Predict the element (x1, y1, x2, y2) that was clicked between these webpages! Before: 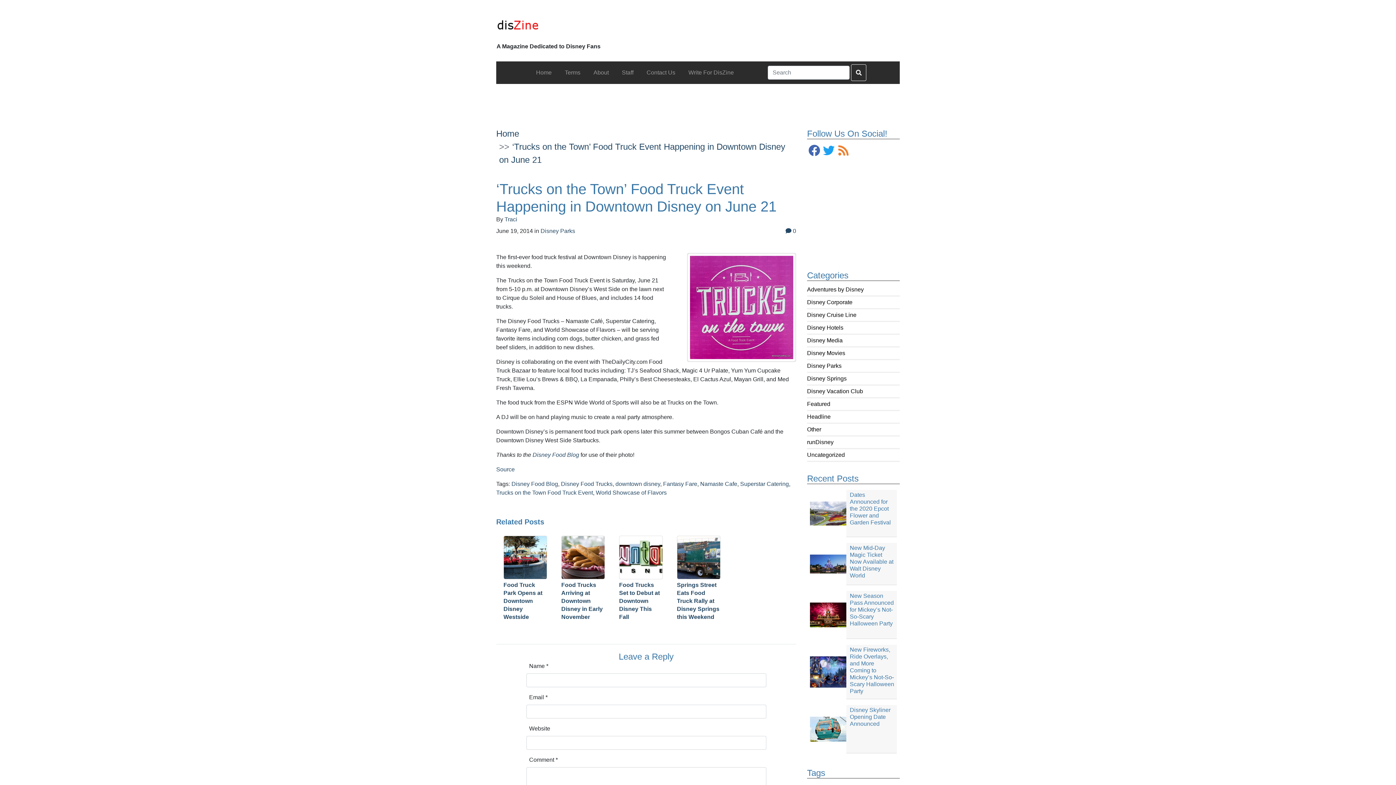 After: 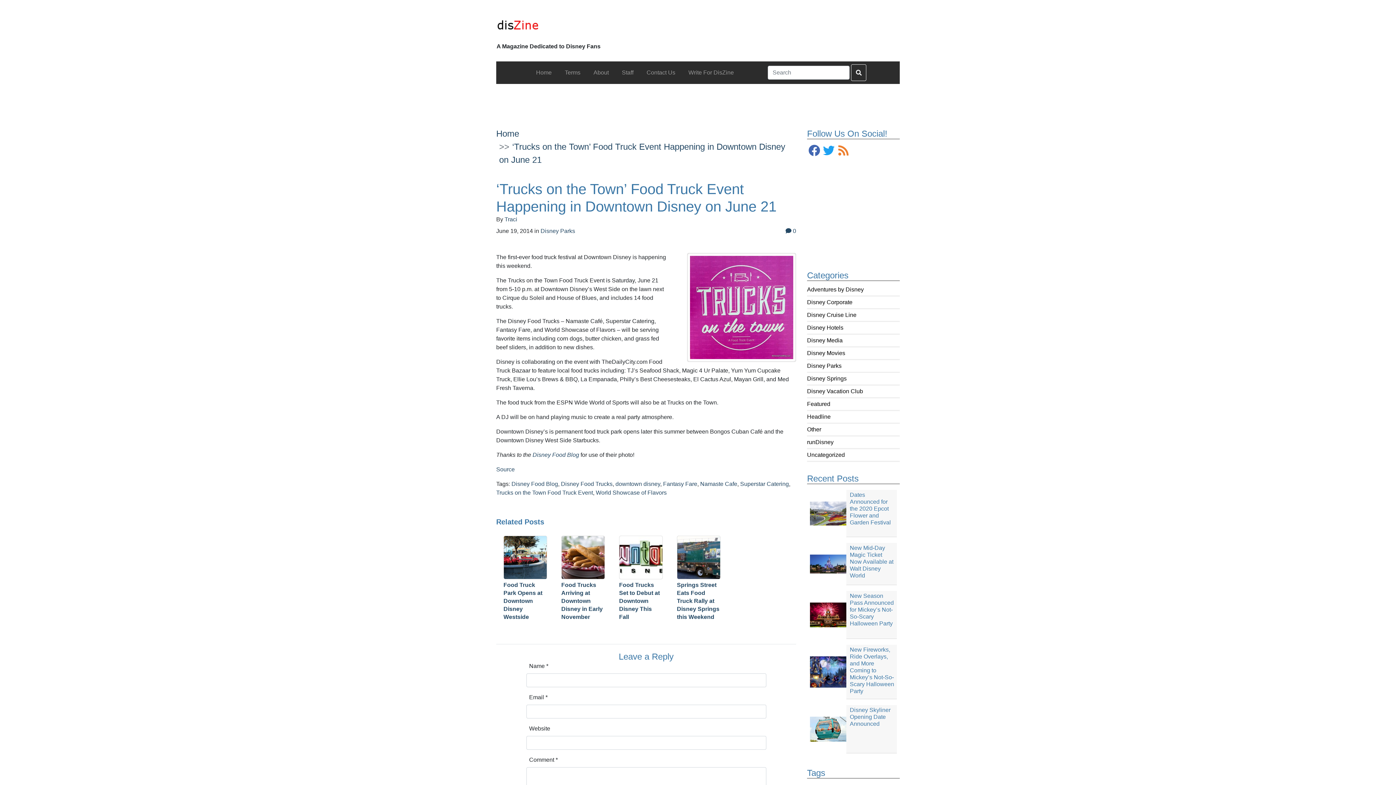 Action: bbox: (836, 142, 850, 159)